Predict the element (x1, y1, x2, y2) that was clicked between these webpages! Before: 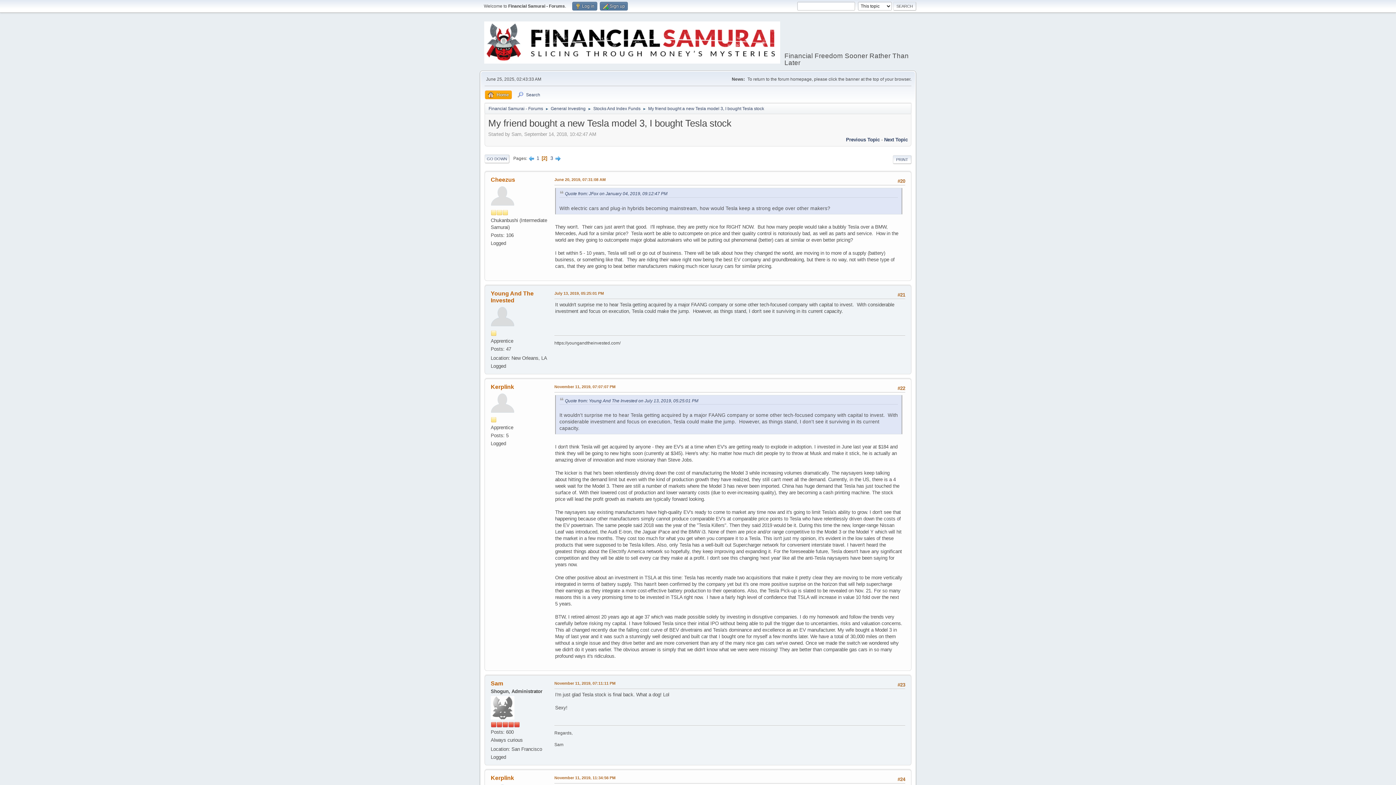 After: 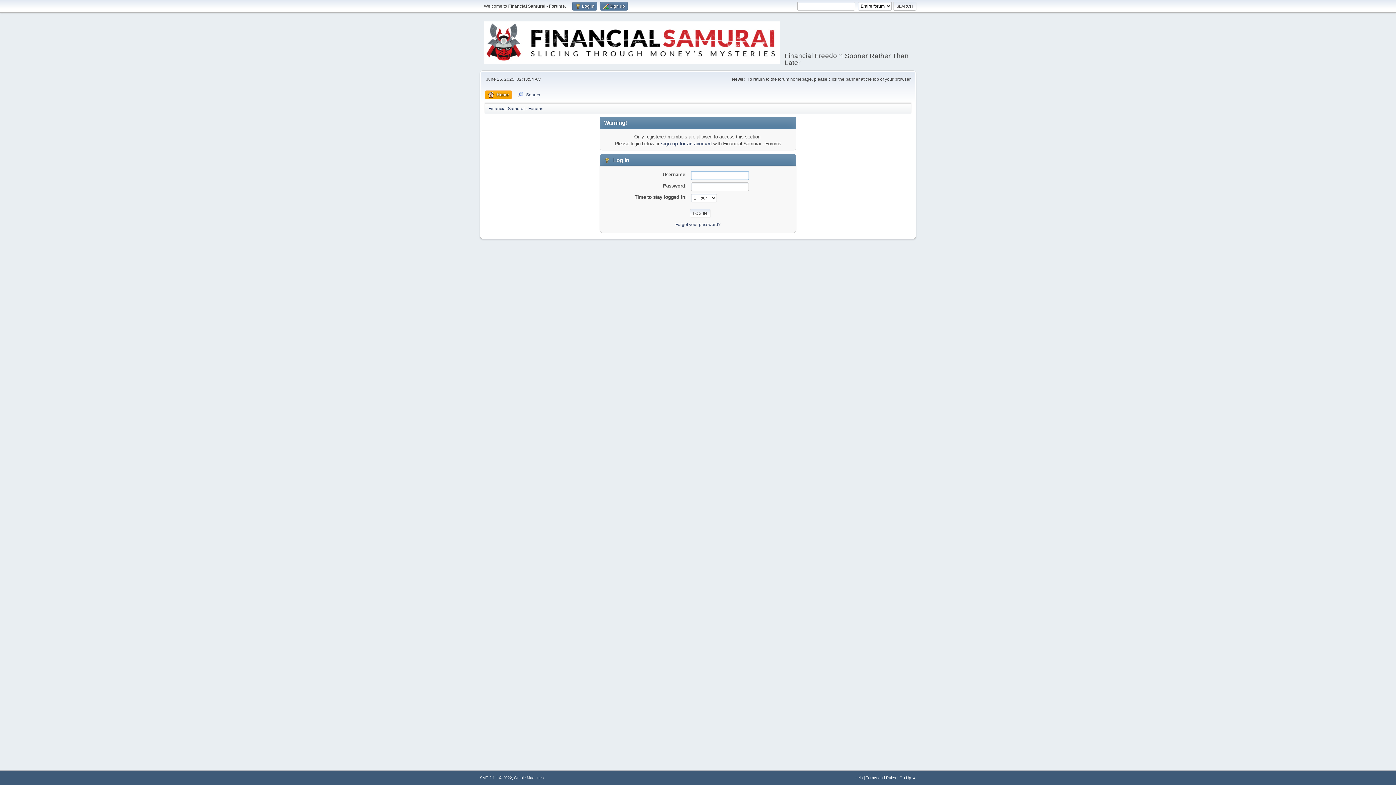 Action: bbox: (490, 400, 514, 405)